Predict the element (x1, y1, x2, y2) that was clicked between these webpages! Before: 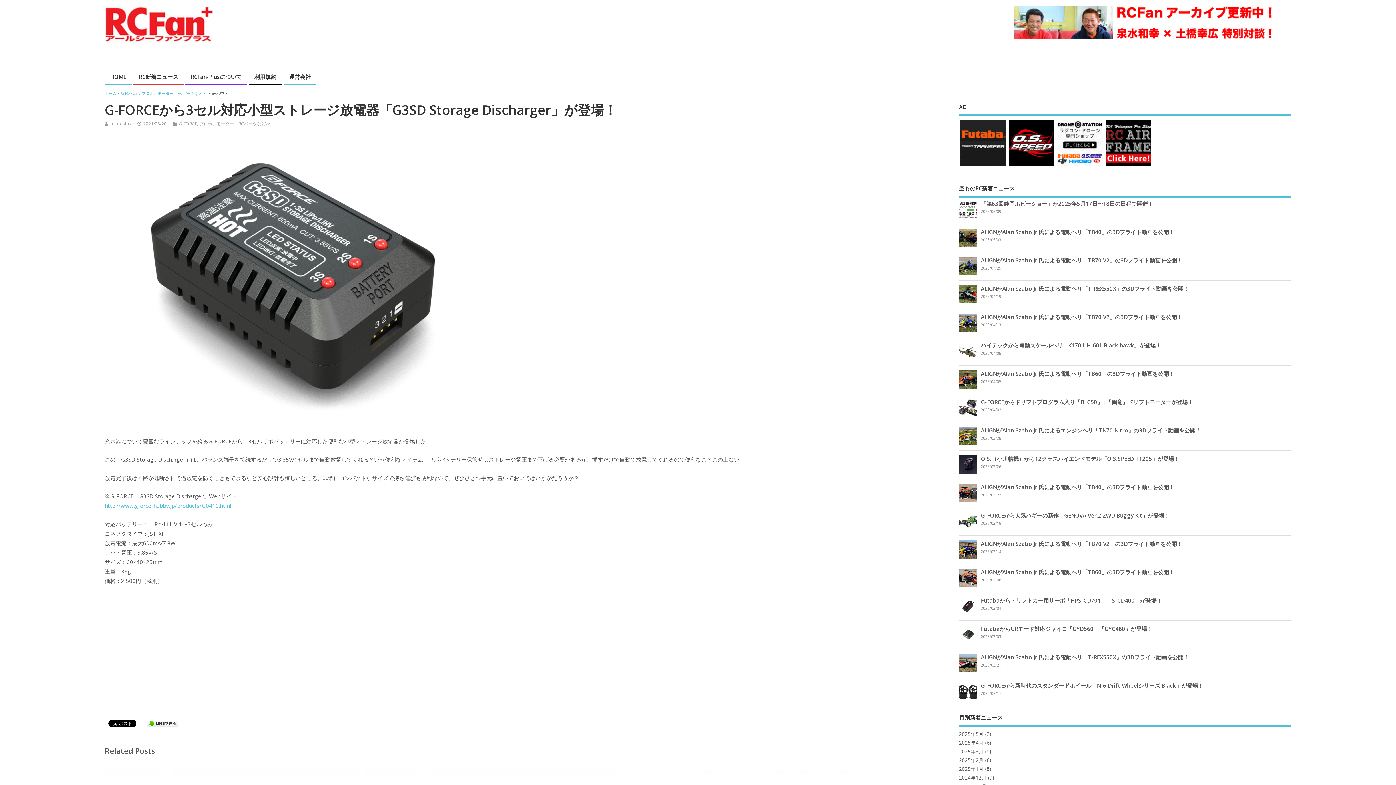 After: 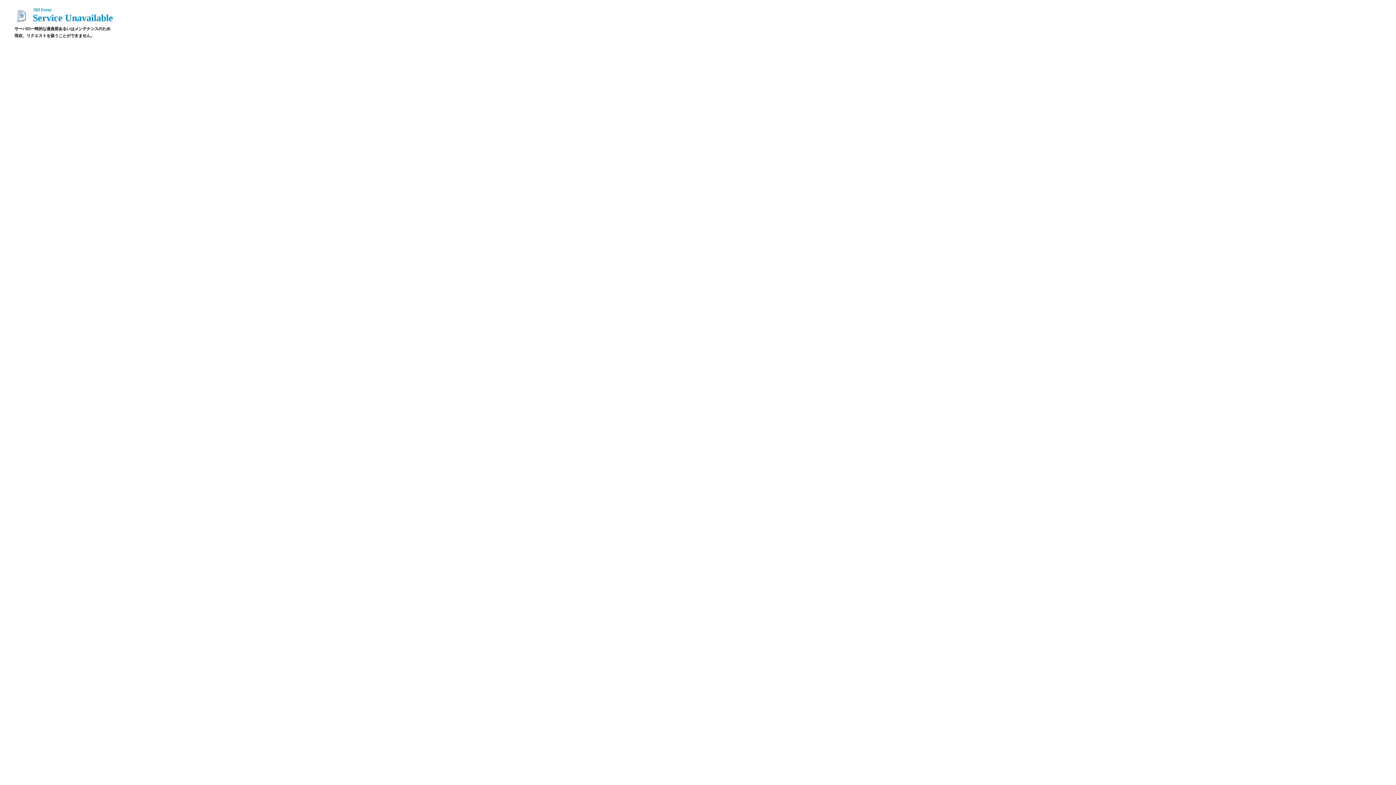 Action: bbox: (1057, 162, 1102, 168)